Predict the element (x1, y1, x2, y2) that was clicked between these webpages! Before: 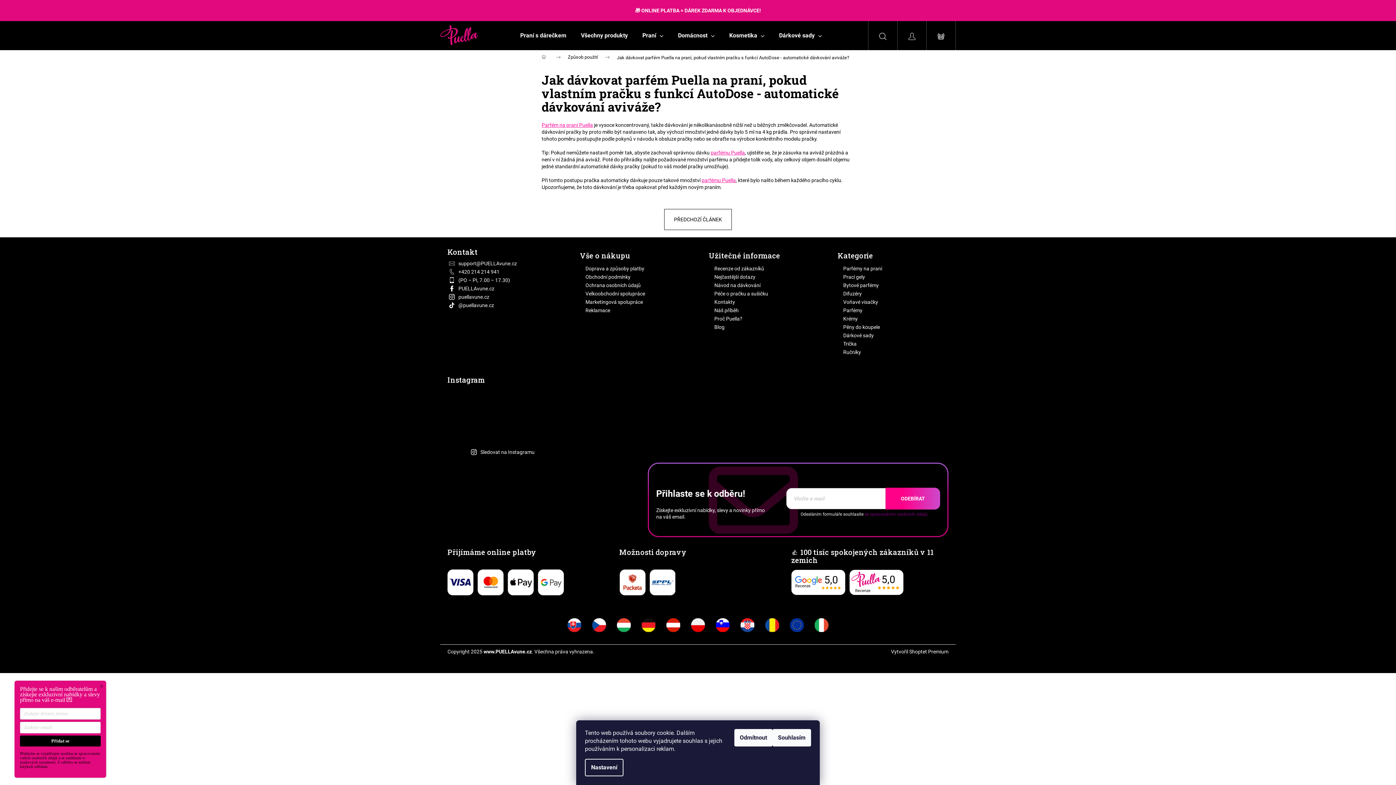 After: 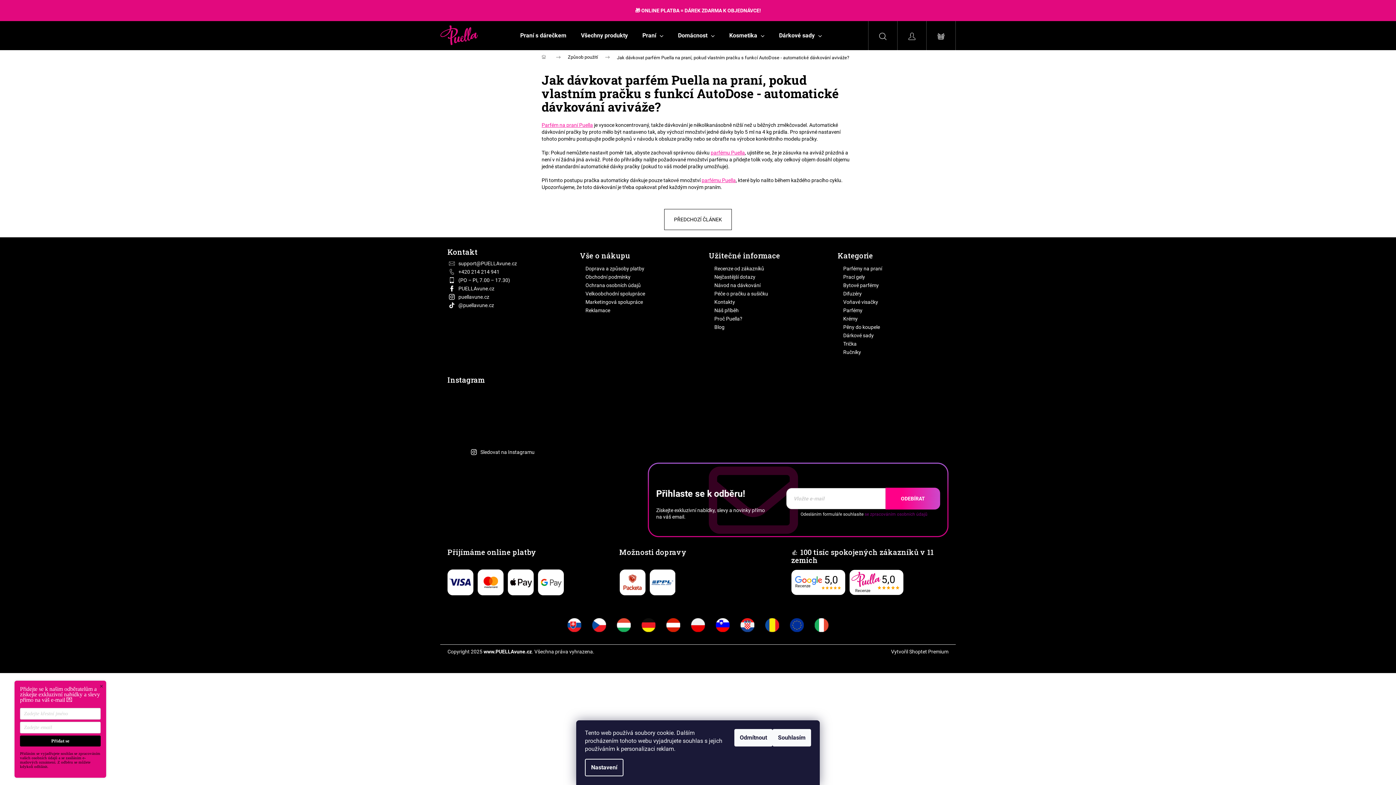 Action: bbox: (502, 387, 529, 414)